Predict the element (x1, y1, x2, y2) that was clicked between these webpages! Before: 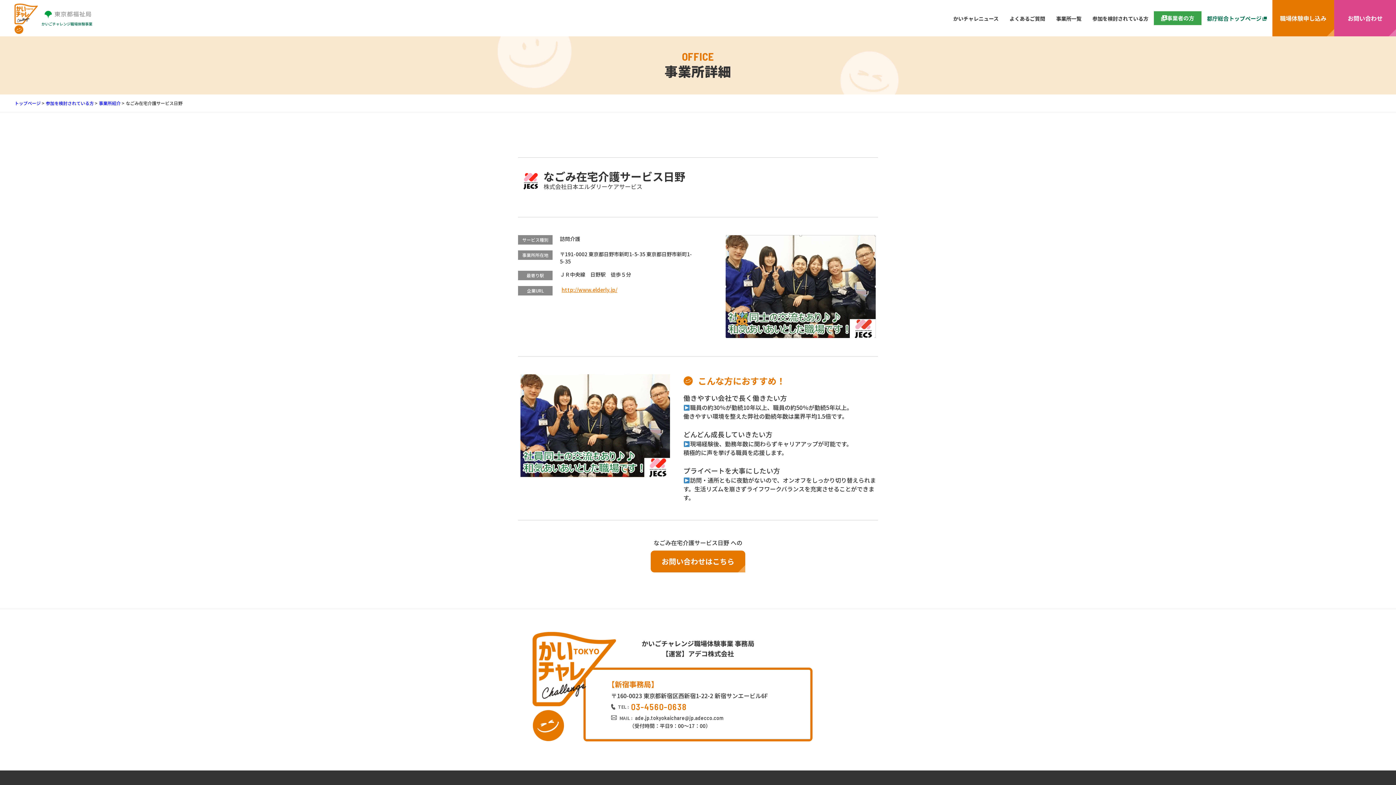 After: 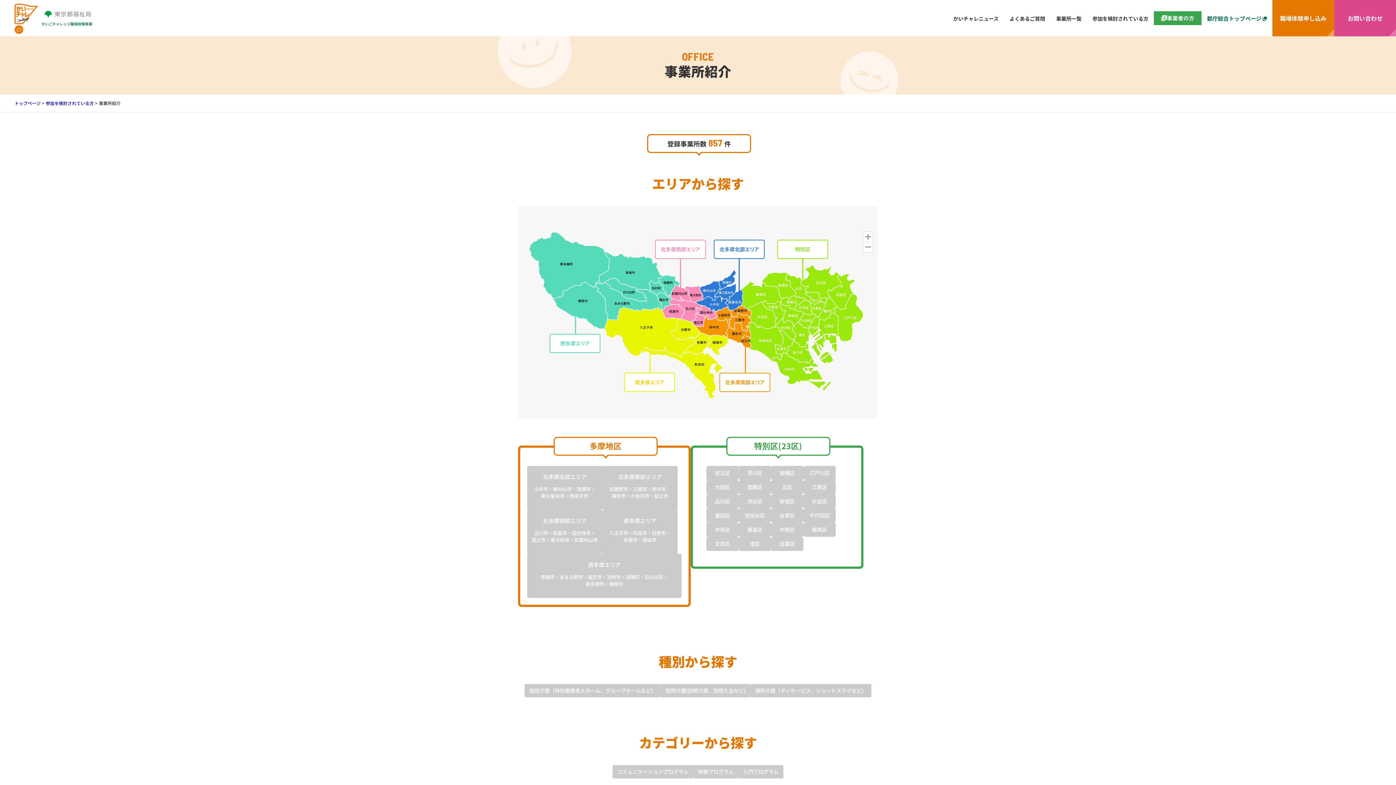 Action: label: 事業所一覧 bbox: (1050, 14, 1087, 22)